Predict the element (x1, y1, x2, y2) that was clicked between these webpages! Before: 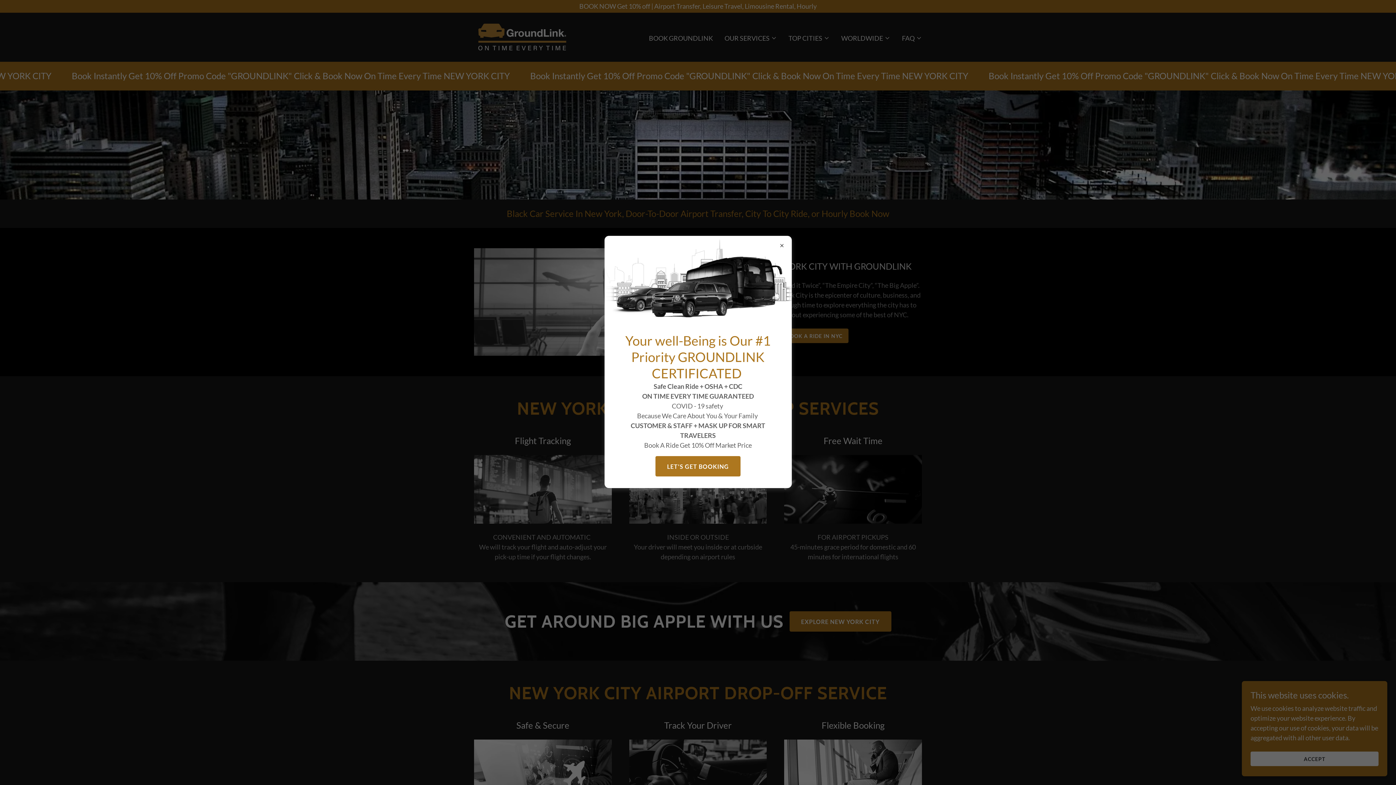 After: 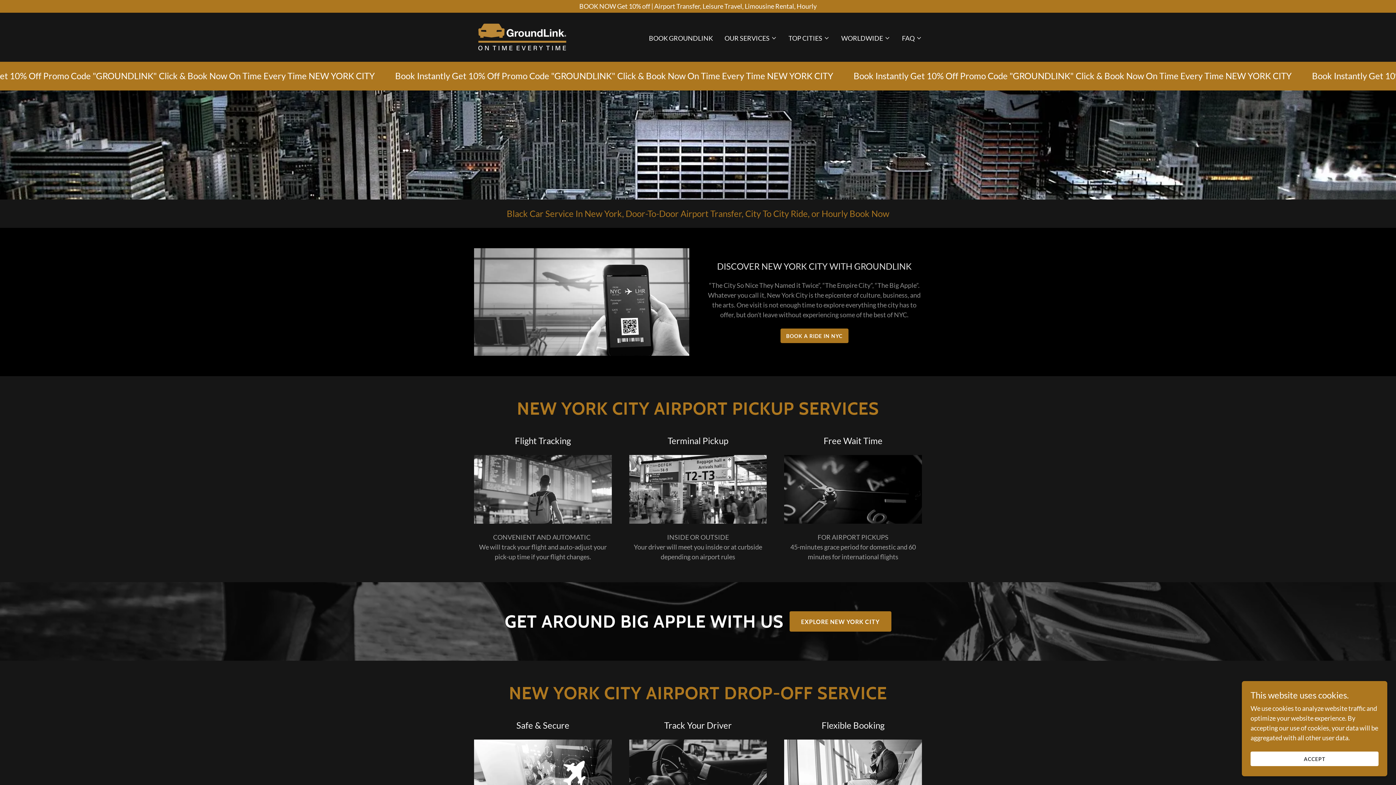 Action: bbox: (655, 456, 740, 476) label: LET'S GET BOOKING